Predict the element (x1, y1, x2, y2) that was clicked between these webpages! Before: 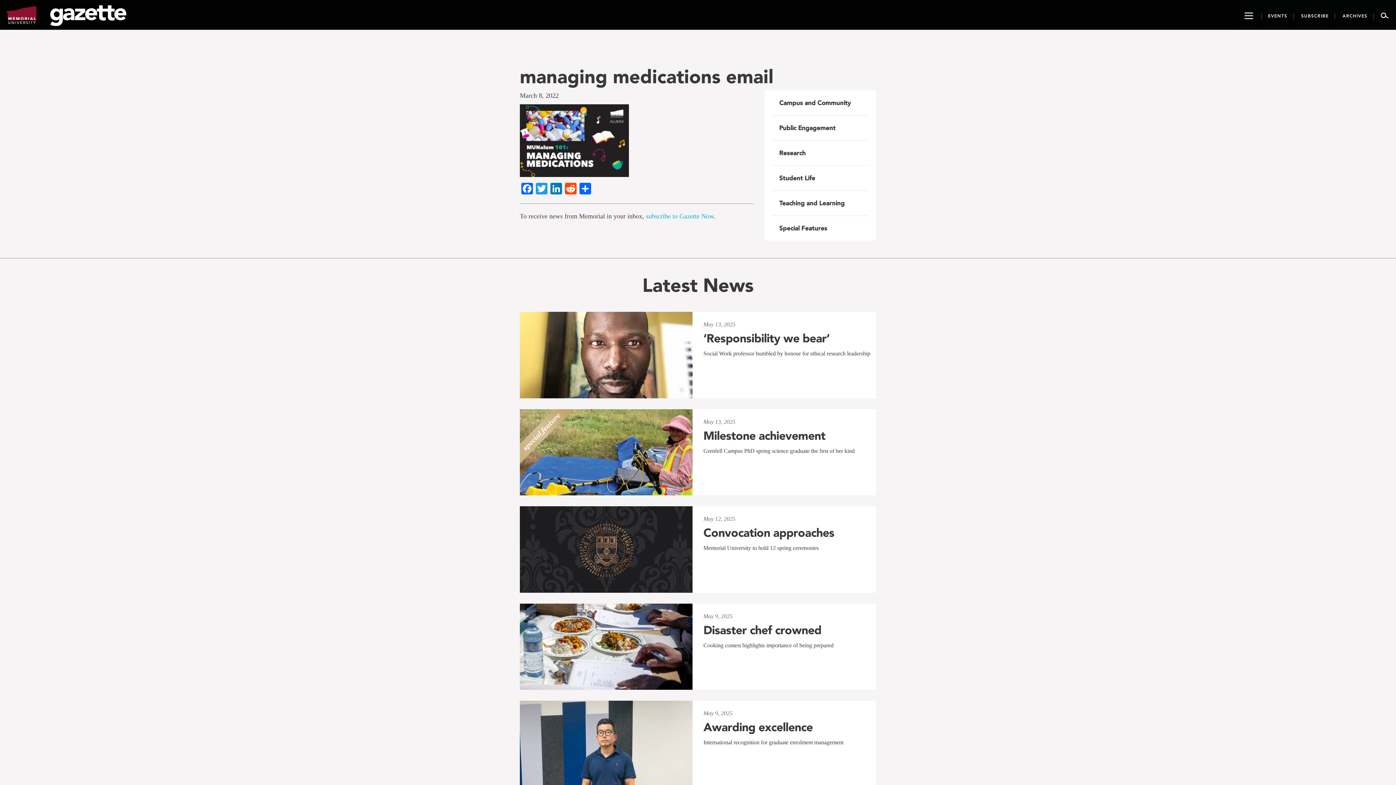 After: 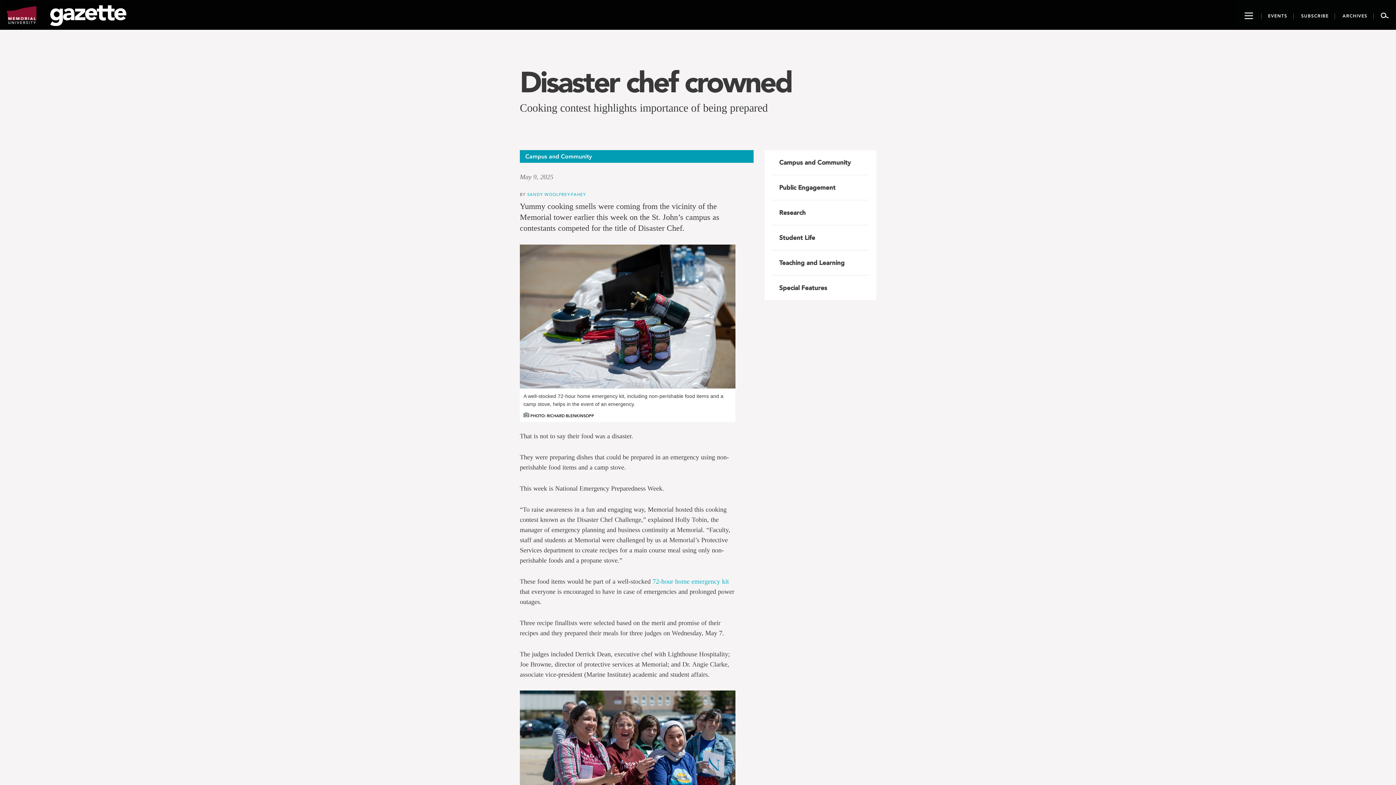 Action: bbox: (703, 625, 870, 635) label: Disaster chef crowned